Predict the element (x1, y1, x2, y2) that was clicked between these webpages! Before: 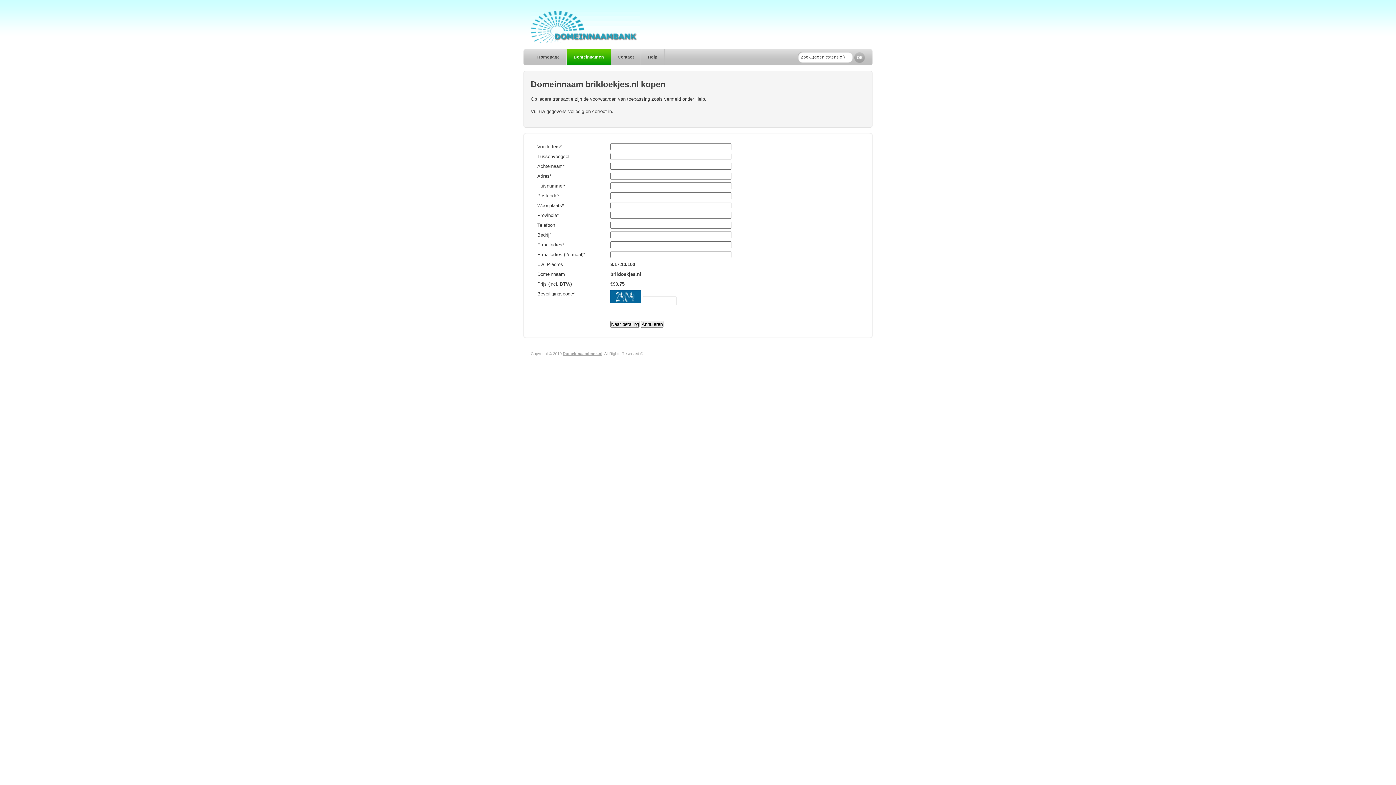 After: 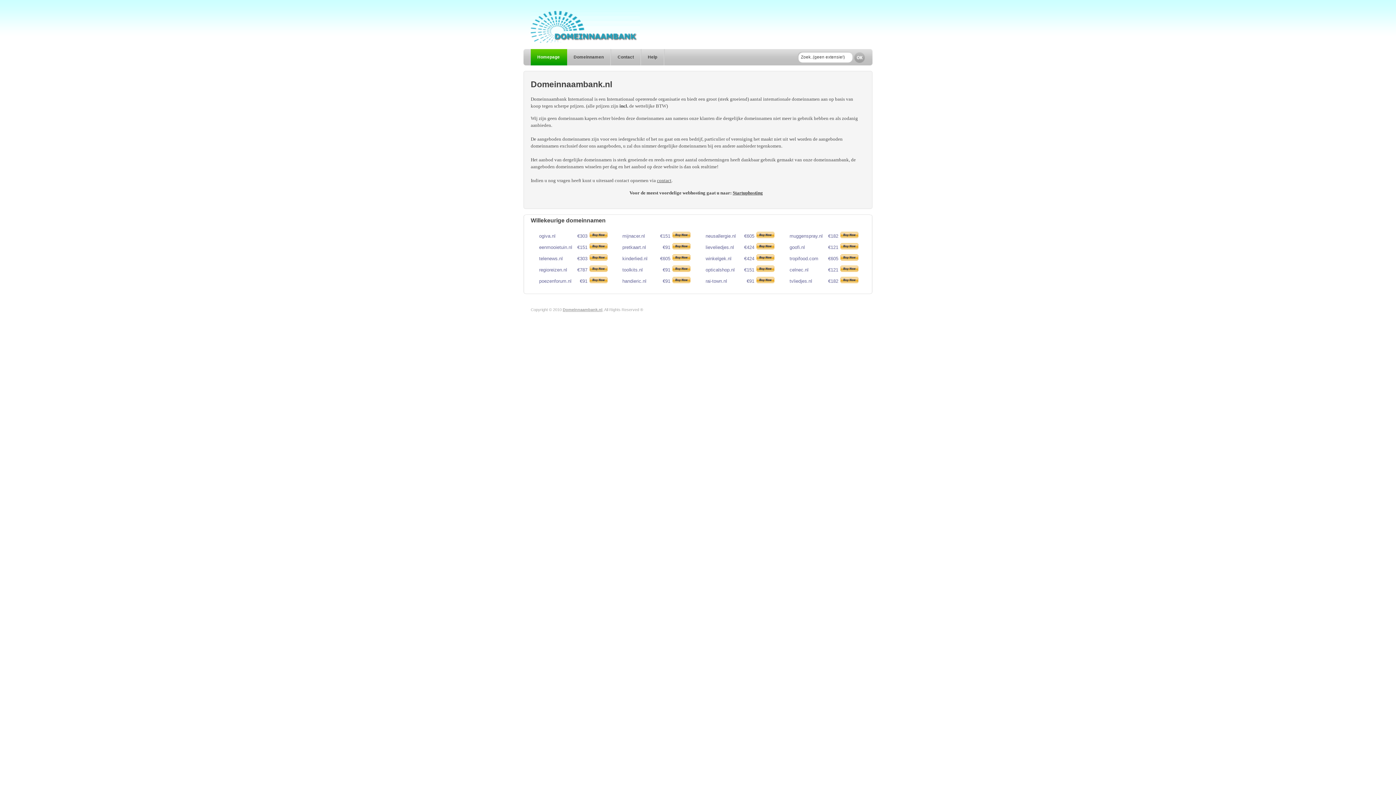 Action: bbox: (530, 49, 567, 65) label: Homepage